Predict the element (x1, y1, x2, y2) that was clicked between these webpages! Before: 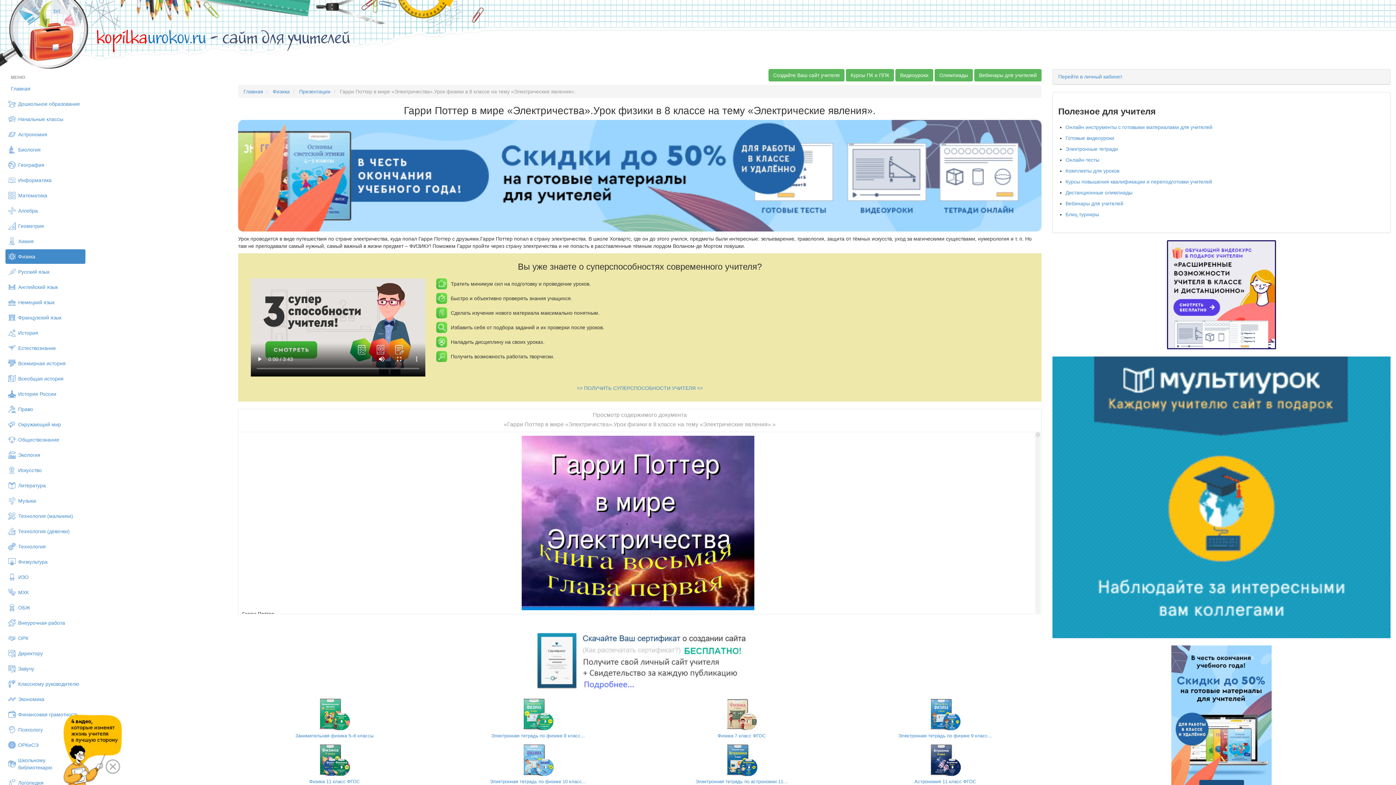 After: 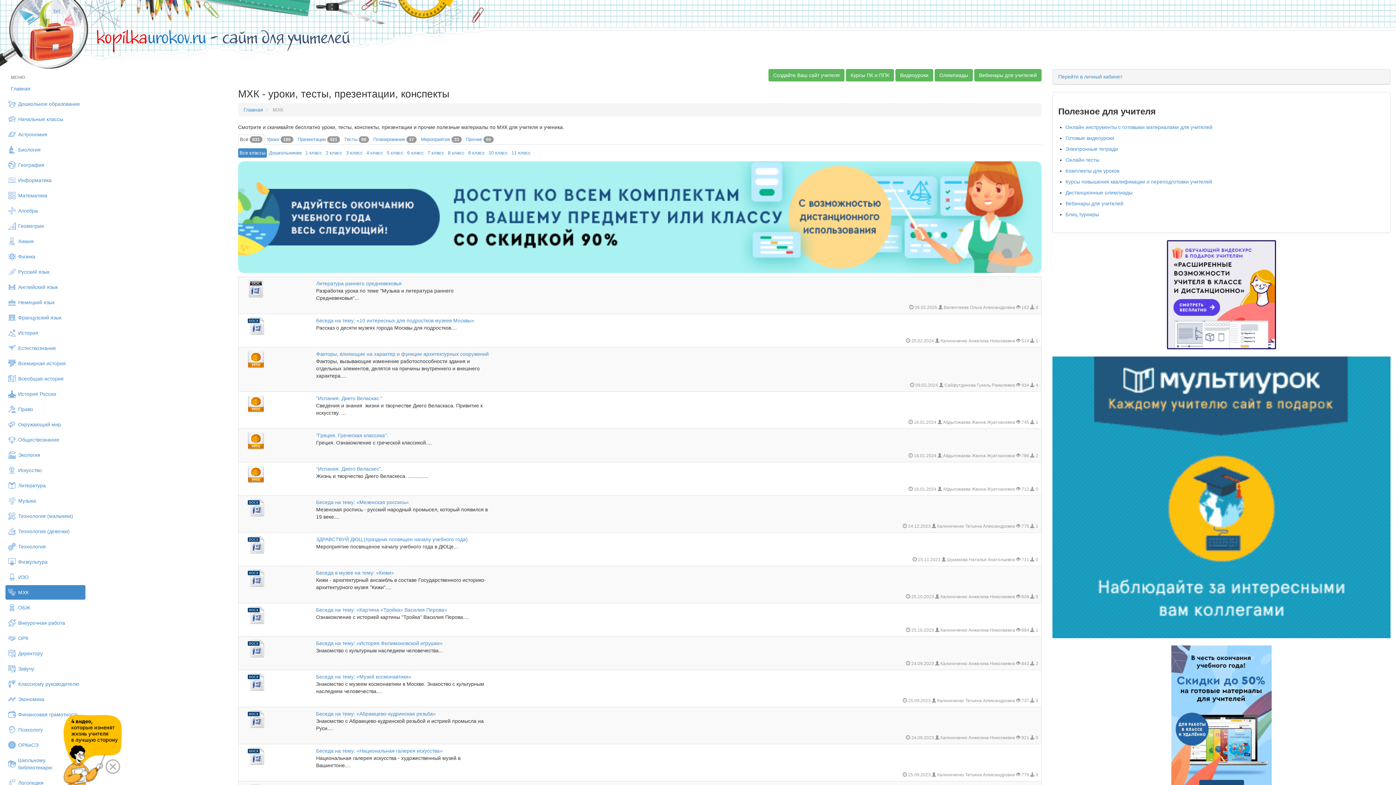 Action: label: МХК bbox: (5, 585, 85, 600)